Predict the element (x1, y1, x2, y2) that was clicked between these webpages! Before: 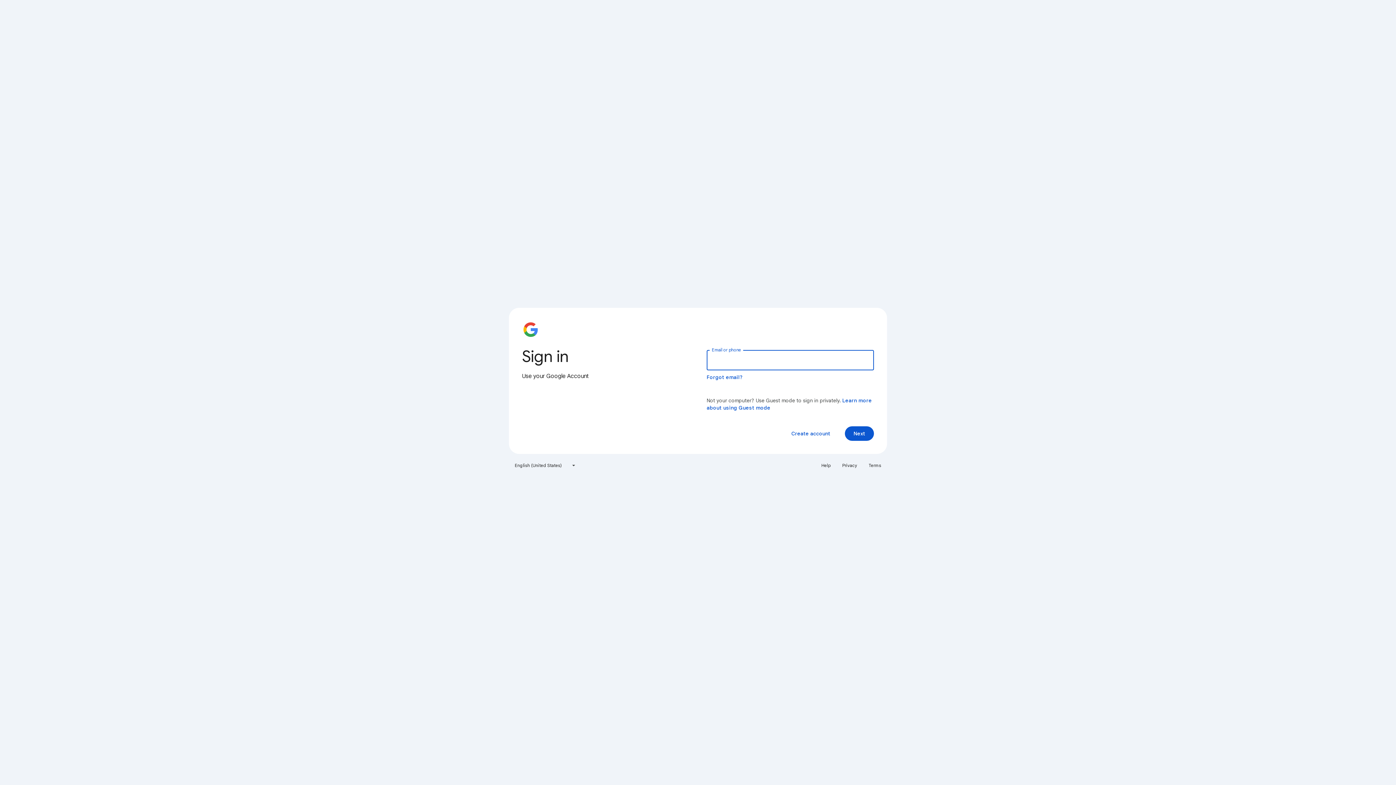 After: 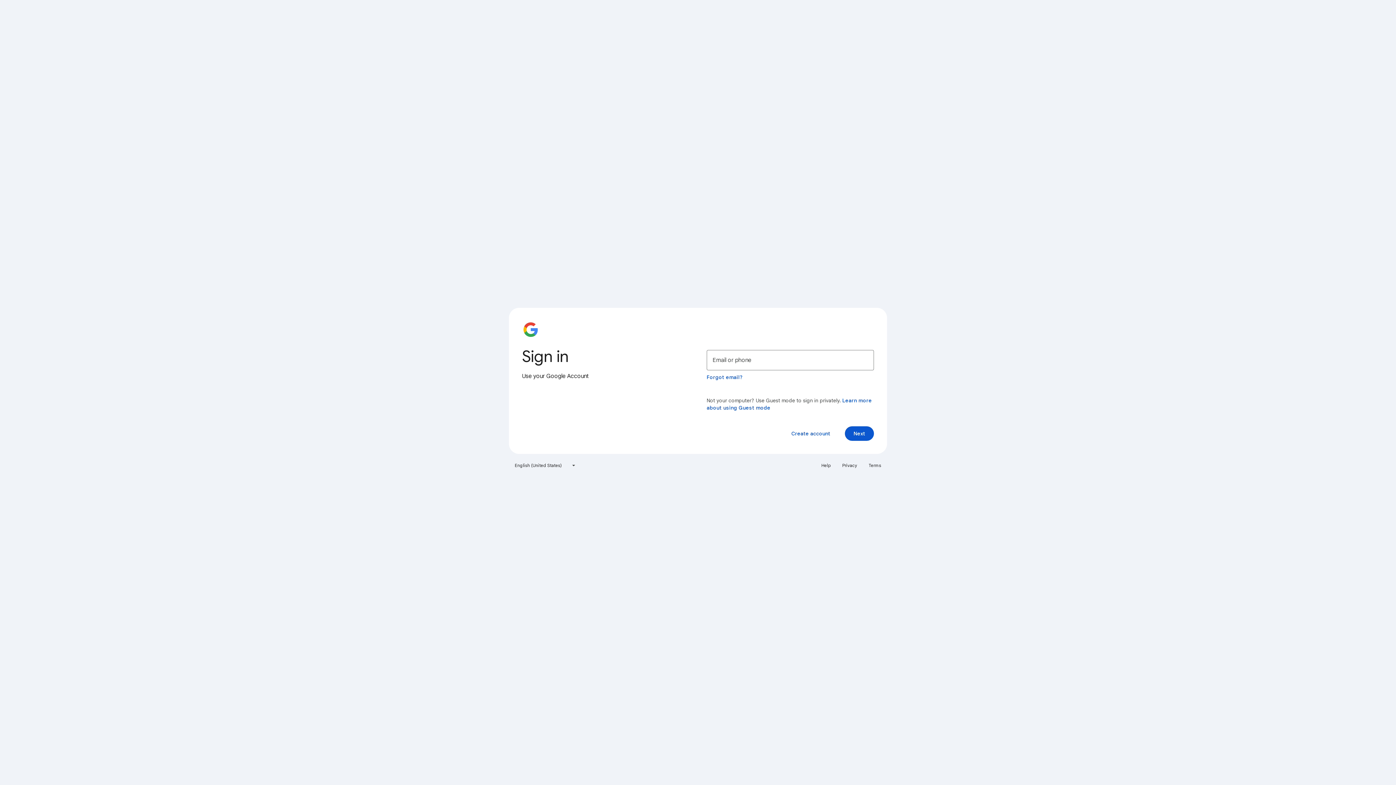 Action: label: Terms bbox: (864, 460, 885, 471)